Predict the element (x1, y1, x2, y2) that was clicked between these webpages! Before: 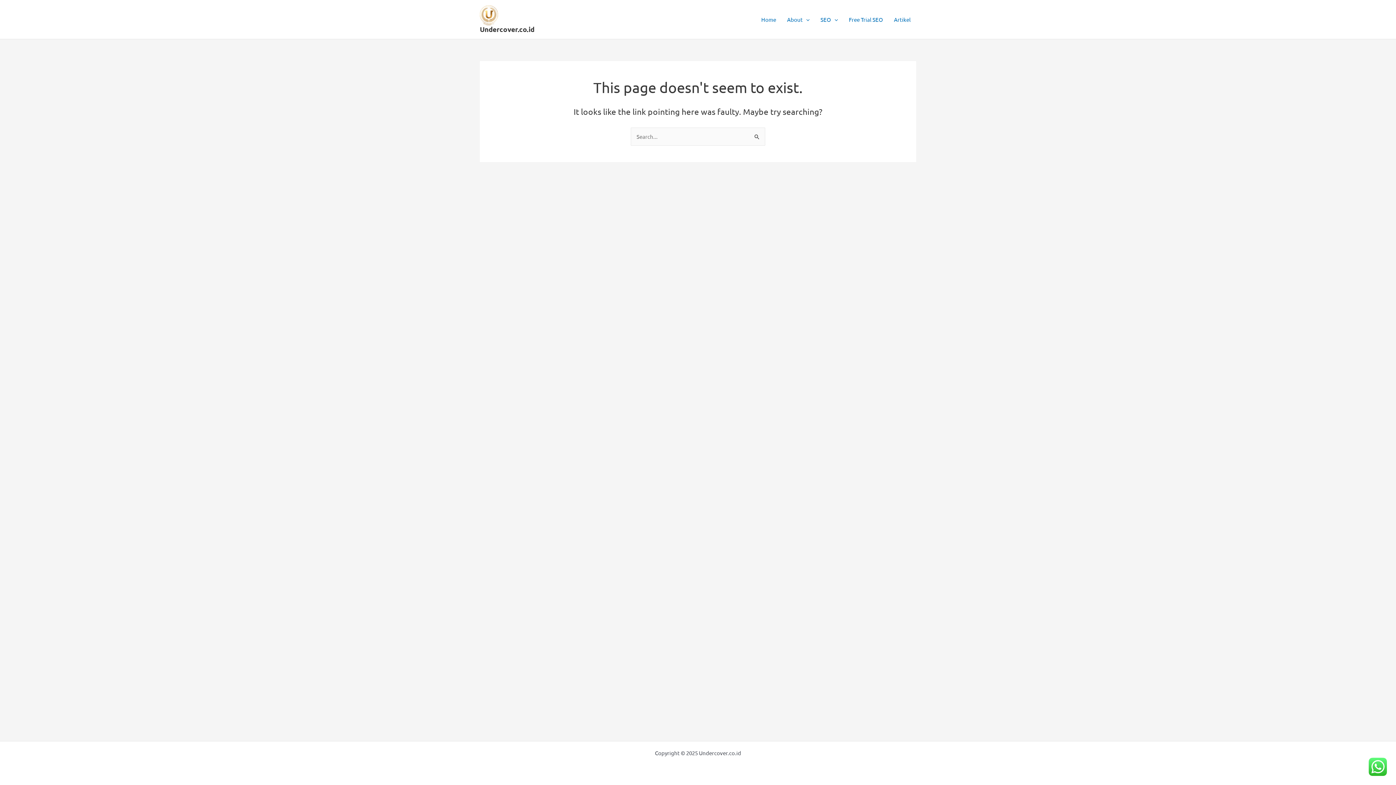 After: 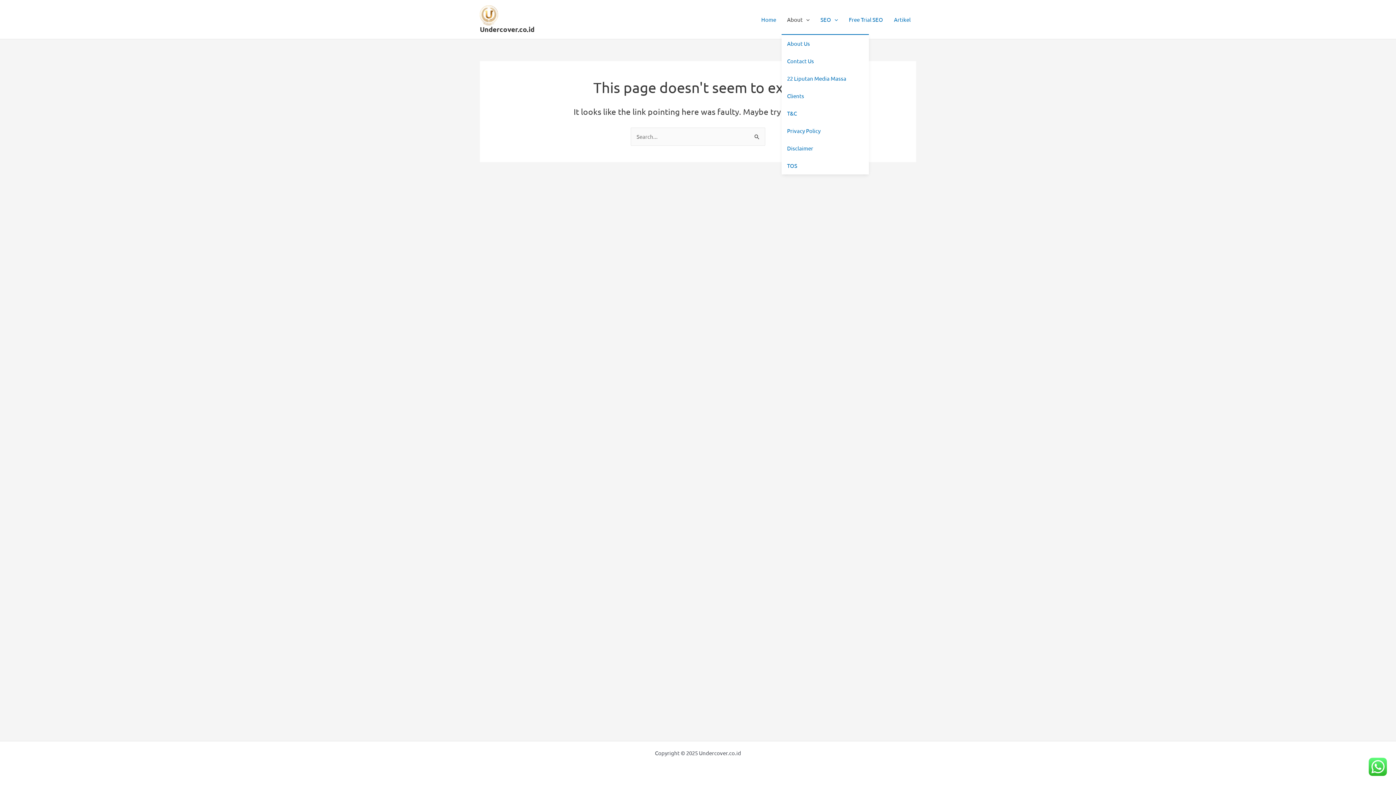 Action: bbox: (781, 4, 815, 34) label: About